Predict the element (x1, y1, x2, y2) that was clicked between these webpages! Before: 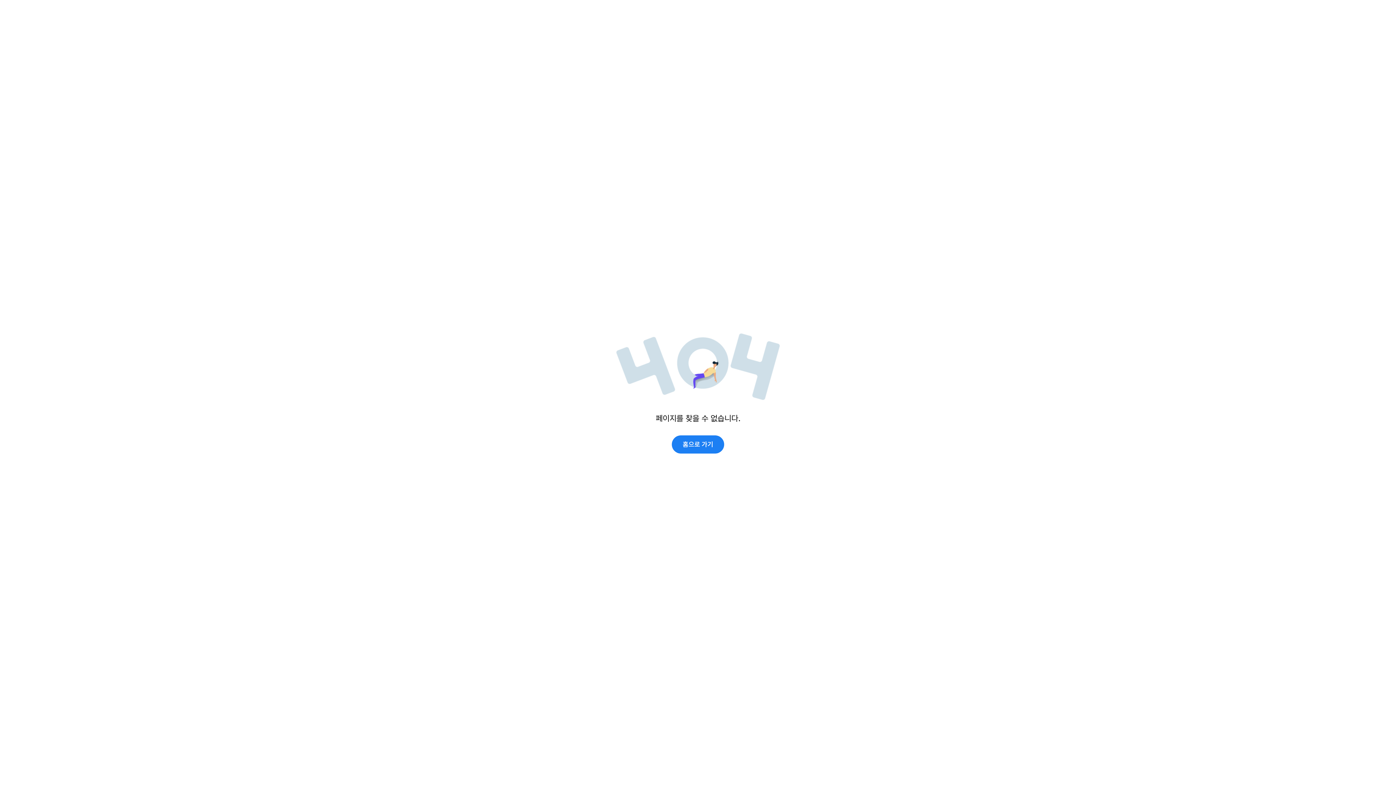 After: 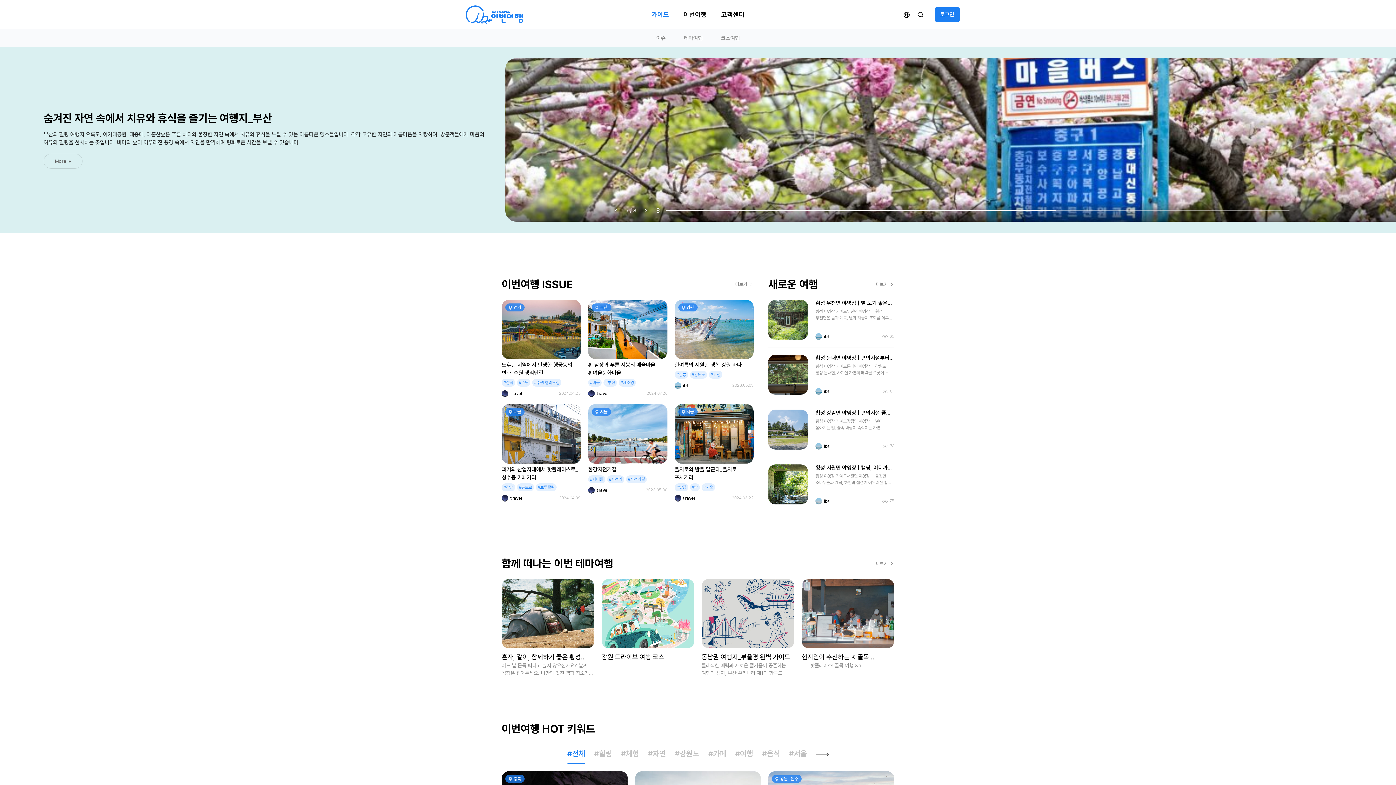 Action: label: 홈으로 가기 bbox: (672, 435, 724, 453)